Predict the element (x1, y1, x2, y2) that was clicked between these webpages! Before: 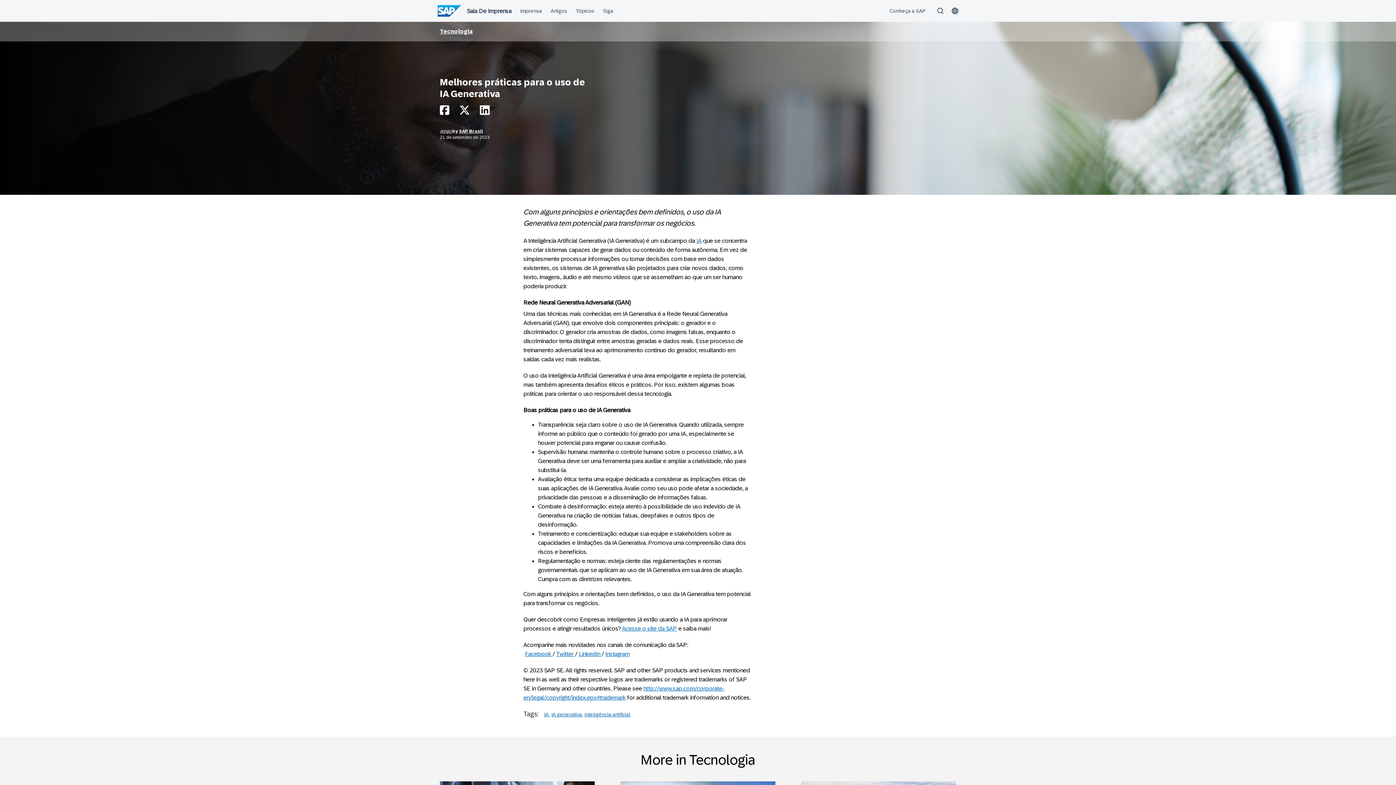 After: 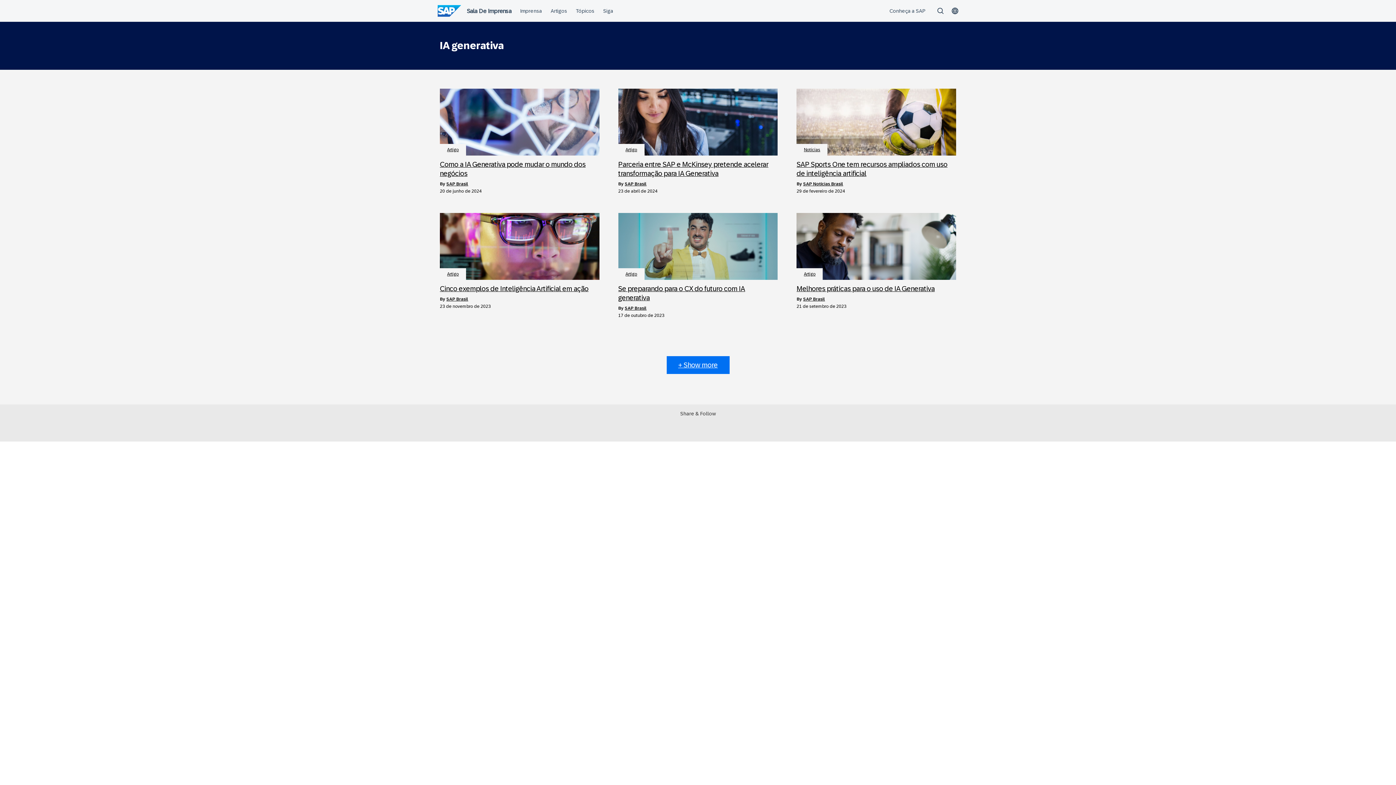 Action: label: IA generativa bbox: (551, 711, 583, 718)